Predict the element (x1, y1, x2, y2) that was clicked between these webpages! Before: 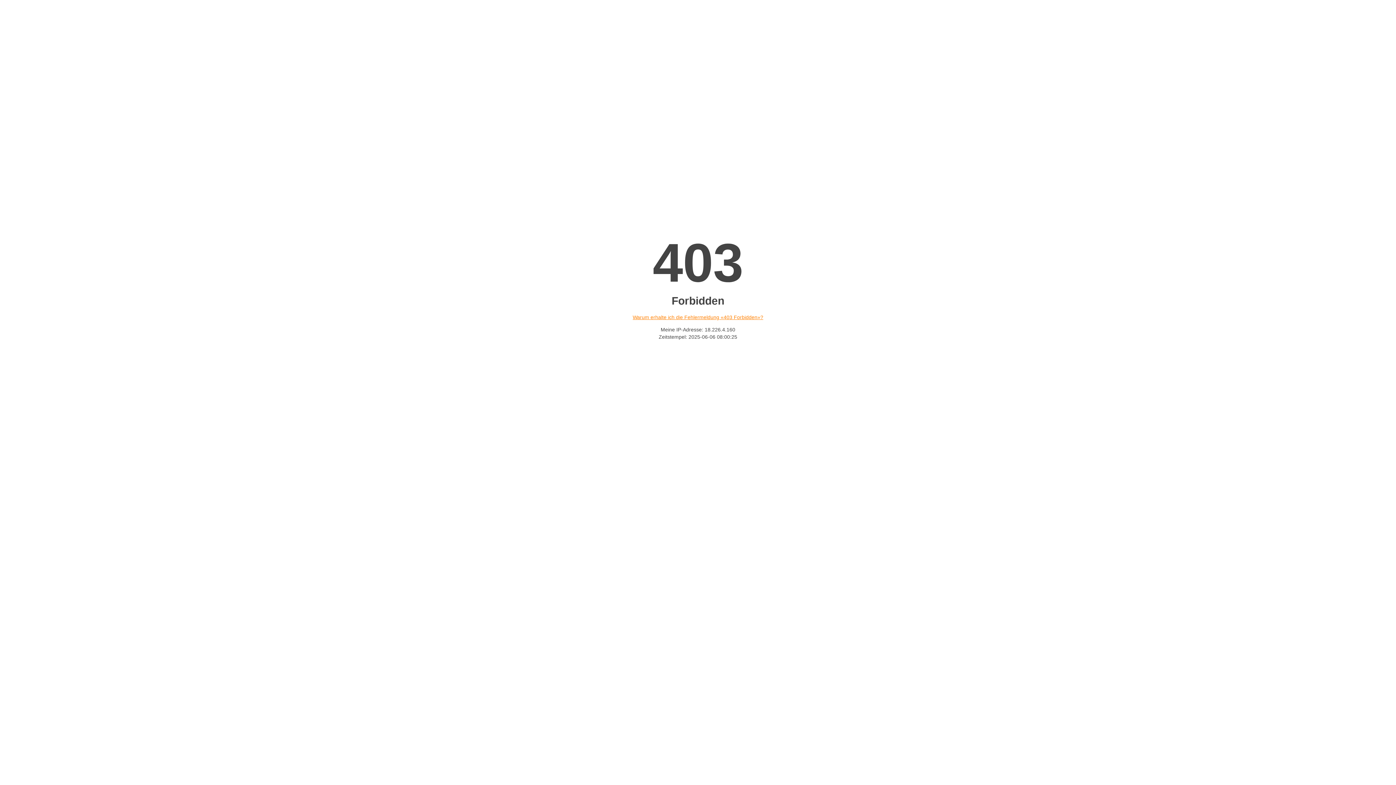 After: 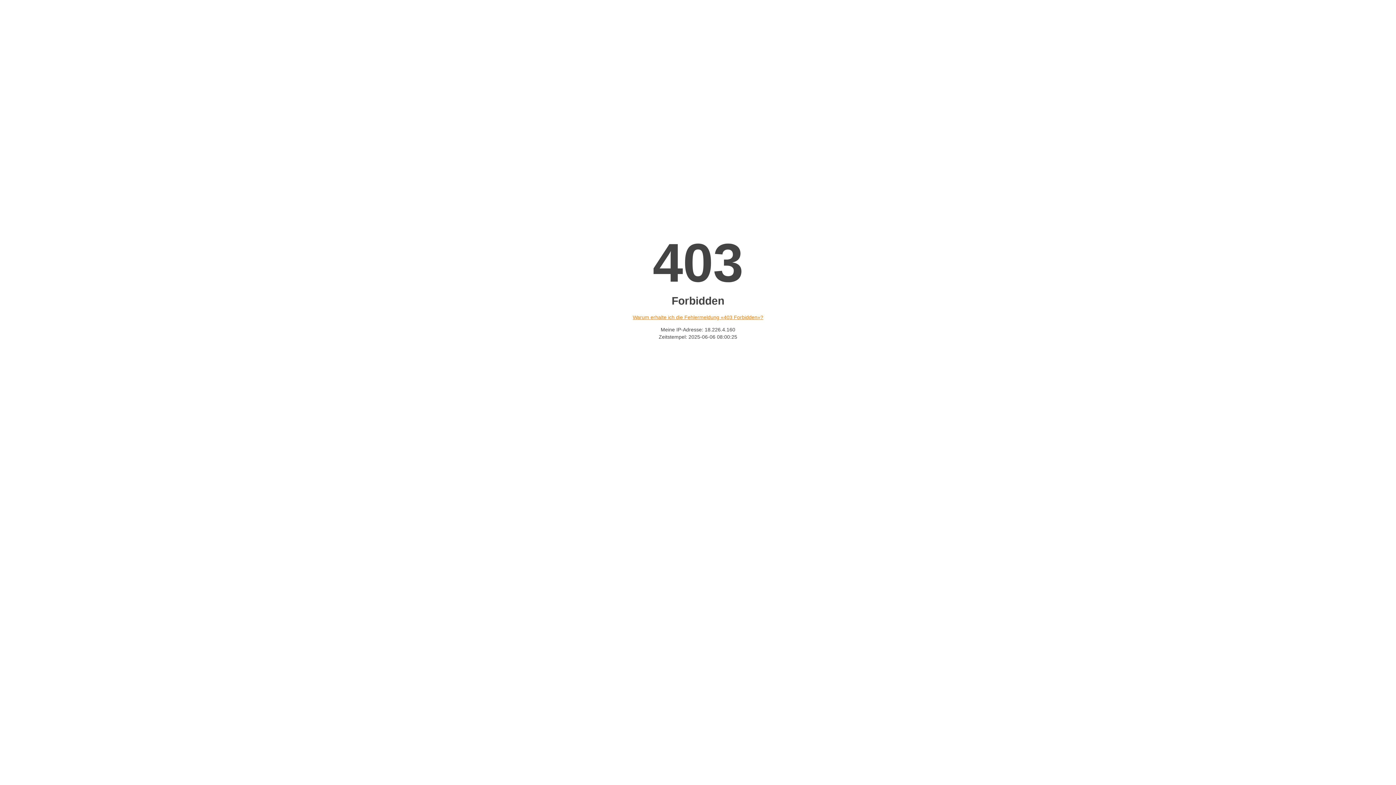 Action: bbox: (632, 314, 763, 320) label: Warum erhalte ich die Fehlermeldung «403 Forbidden»?